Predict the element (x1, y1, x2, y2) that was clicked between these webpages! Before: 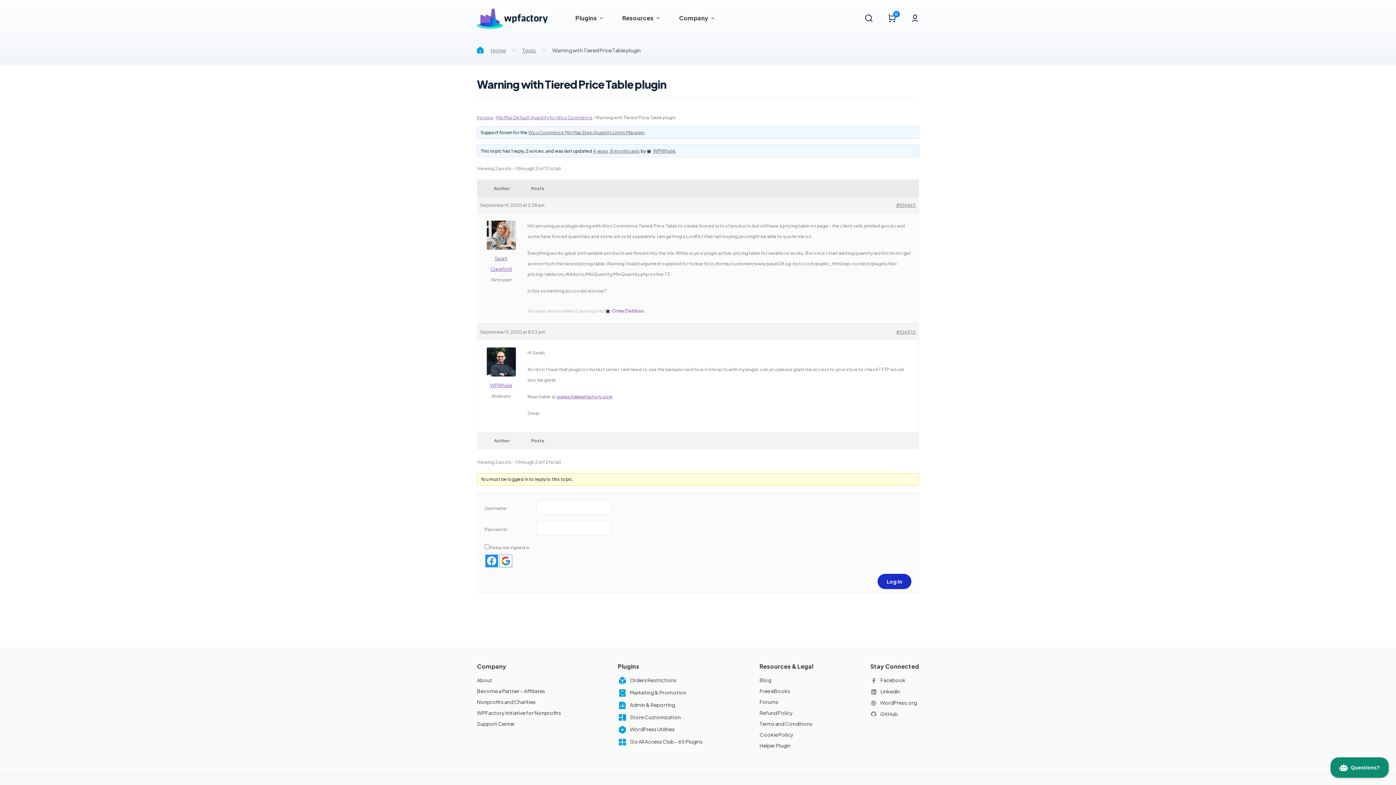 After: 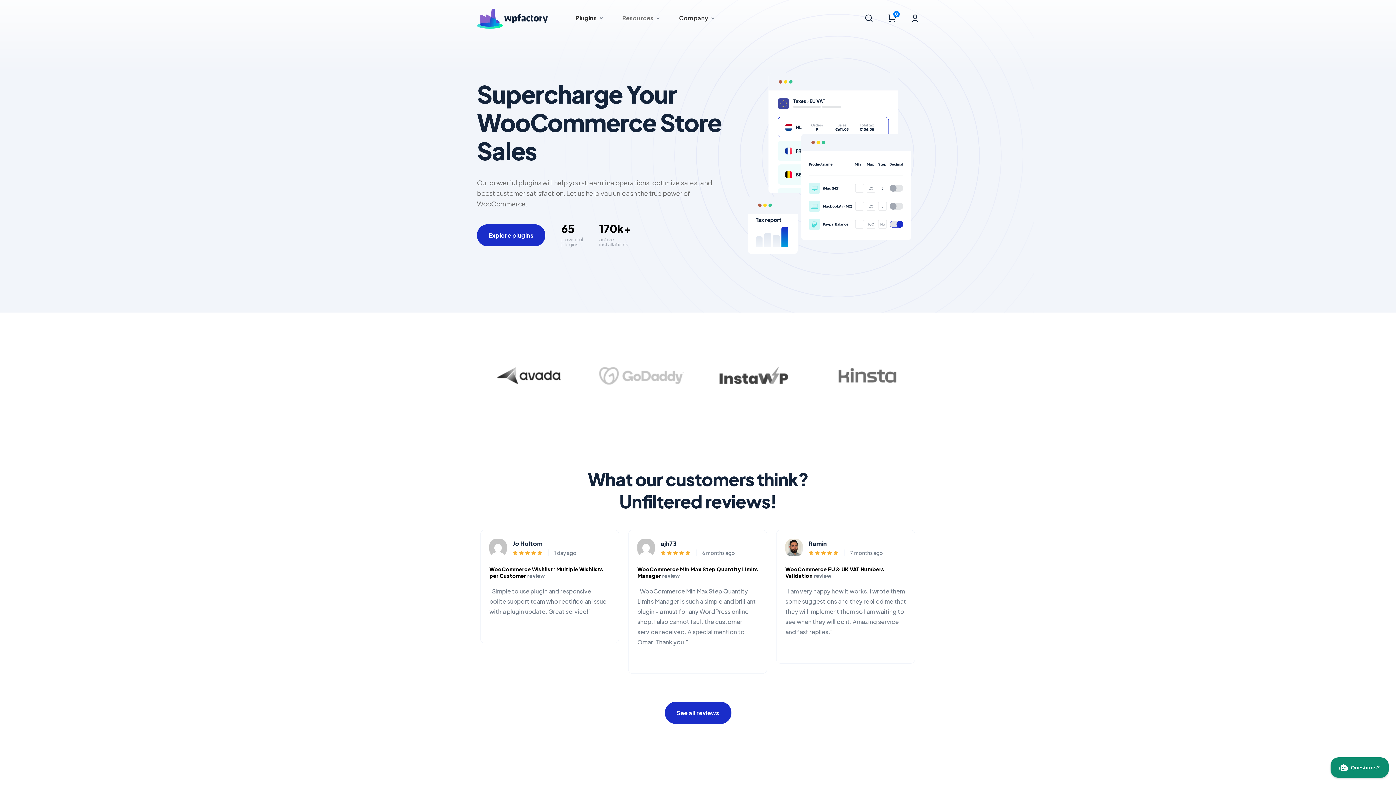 Action: bbox: (615, 9, 667, 26) label: Resources